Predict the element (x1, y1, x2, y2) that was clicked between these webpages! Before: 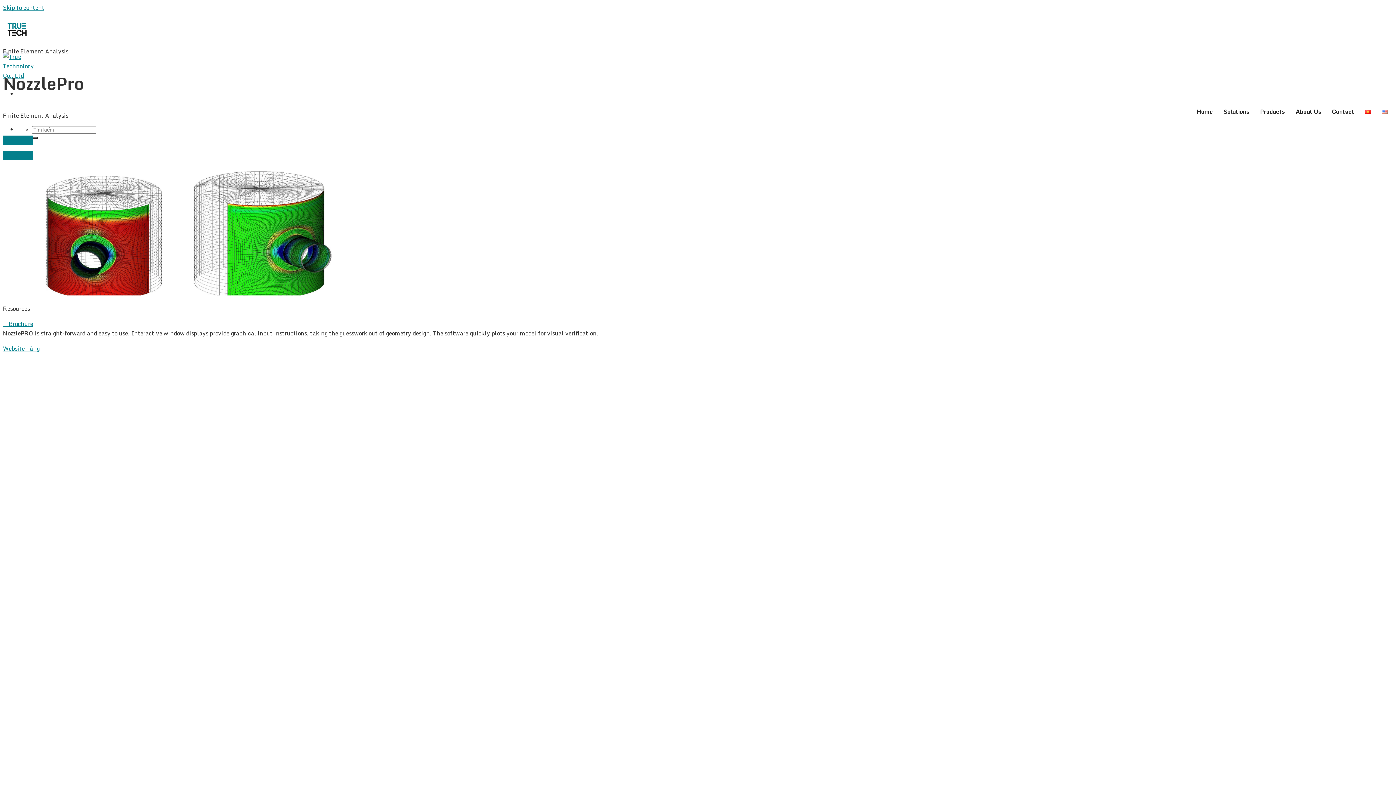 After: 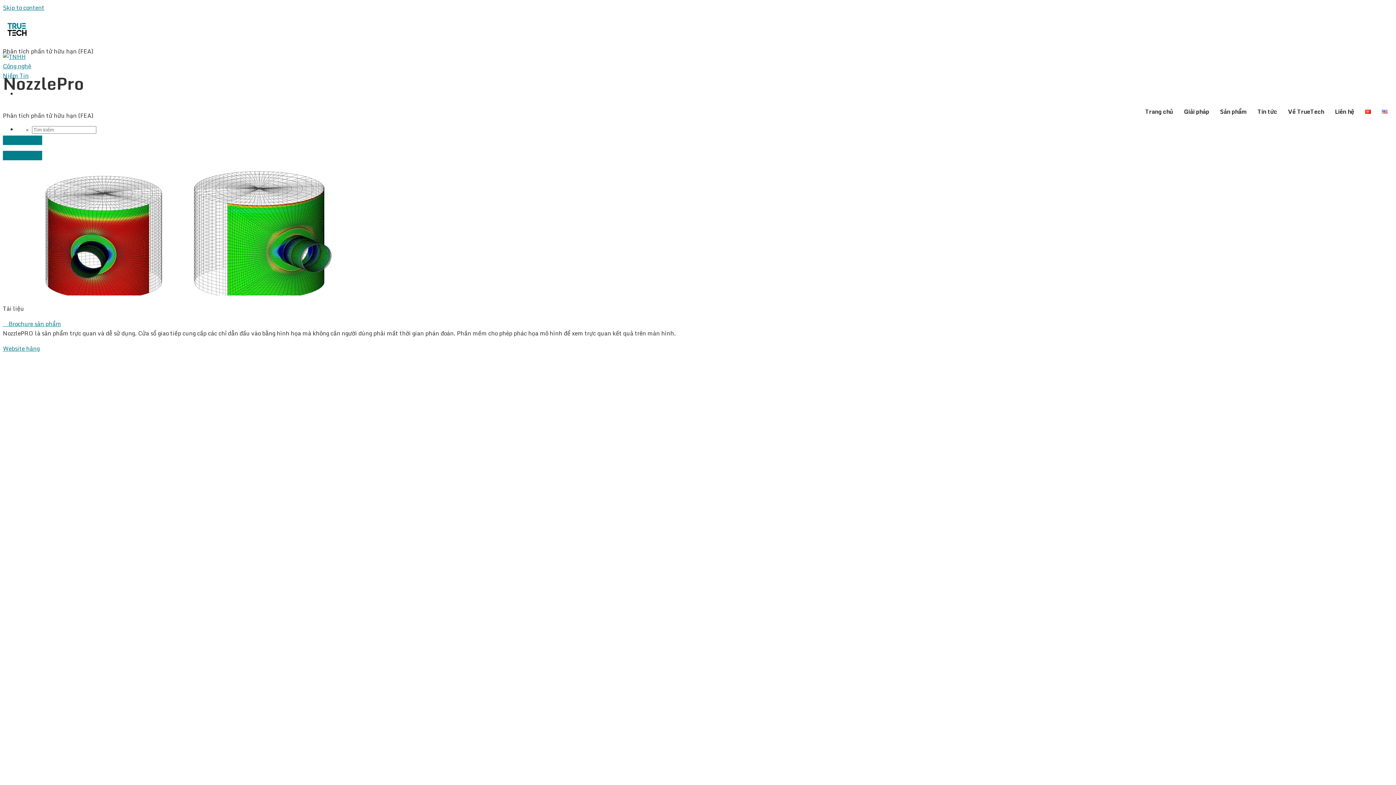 Action: bbox: (1360, 104, 1376, 118)